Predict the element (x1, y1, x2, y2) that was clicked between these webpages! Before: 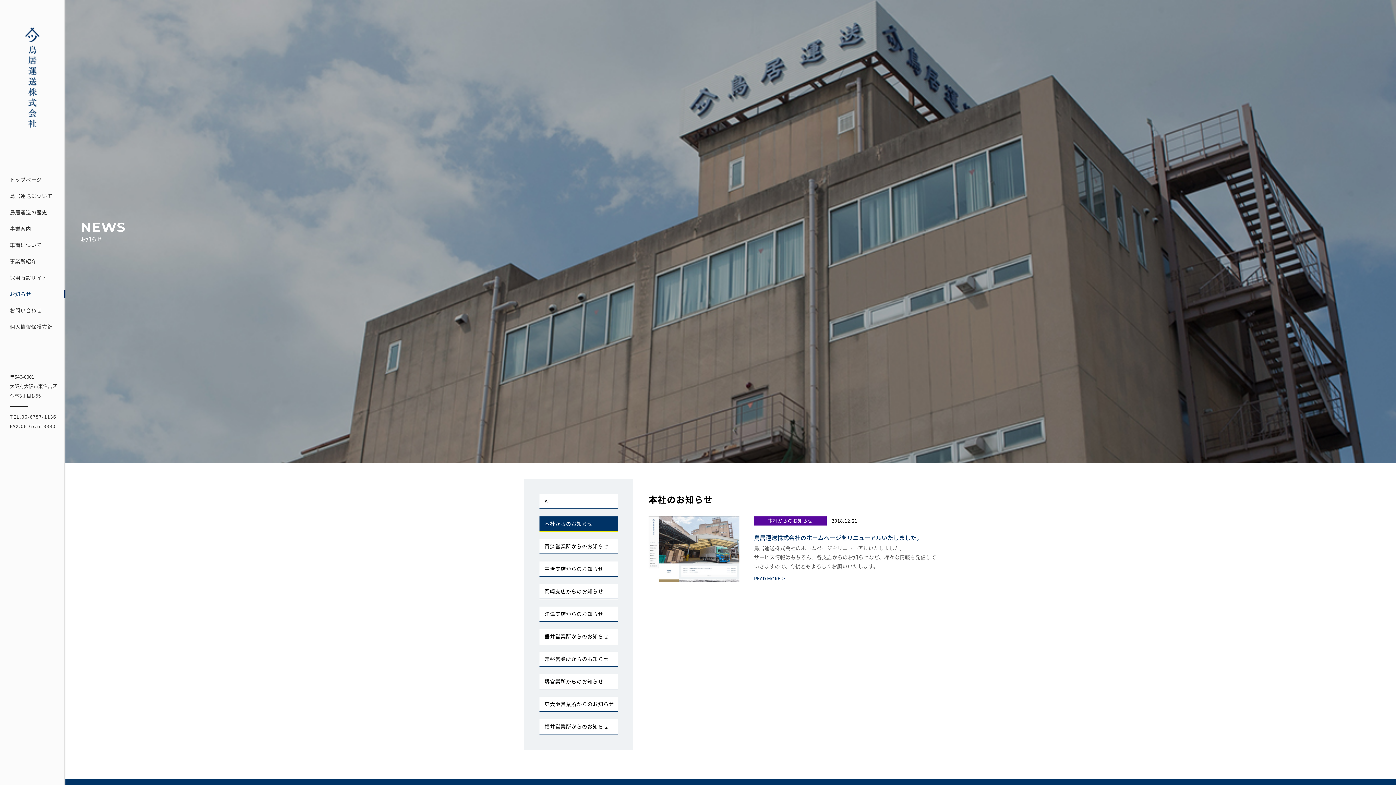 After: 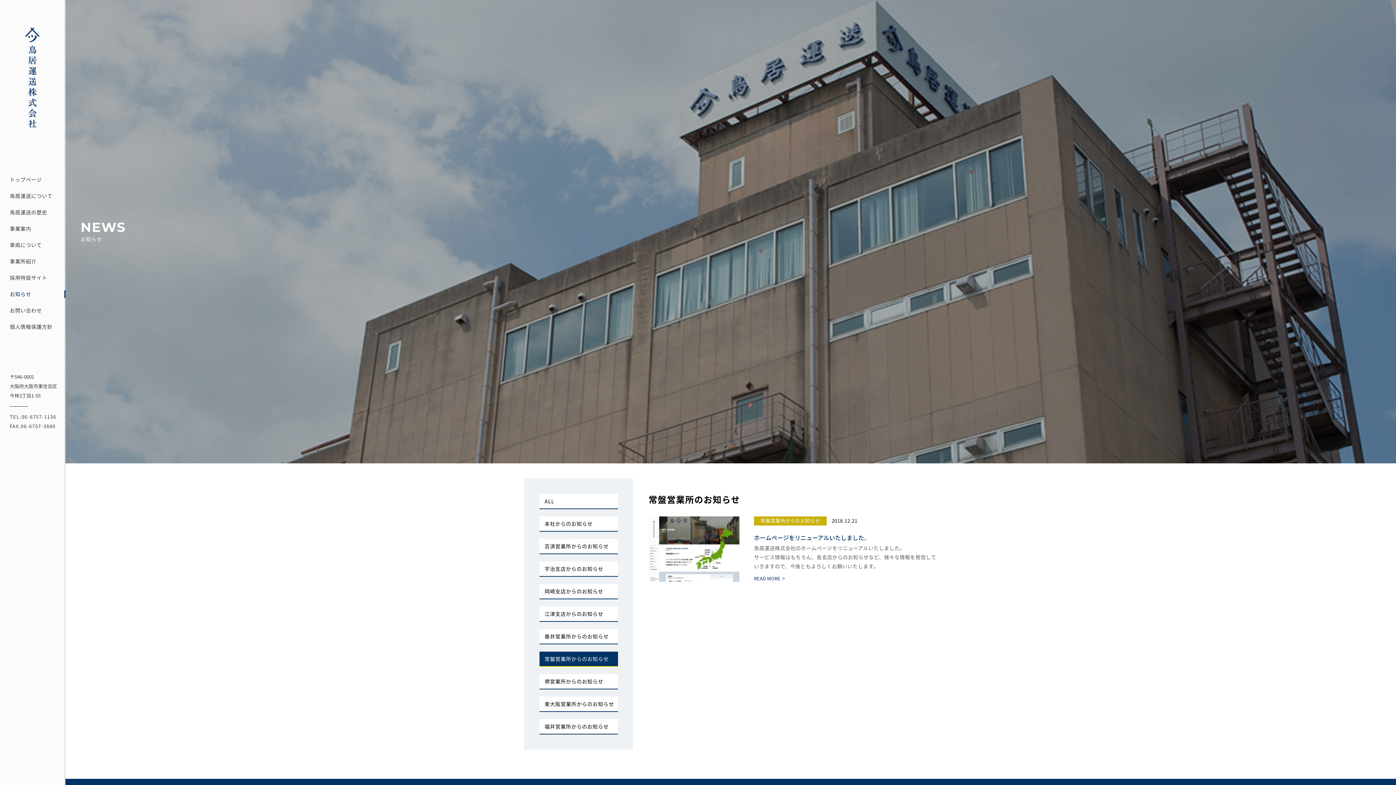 Action: label: 常盤営業所からのお知らせ bbox: (539, 652, 618, 667)